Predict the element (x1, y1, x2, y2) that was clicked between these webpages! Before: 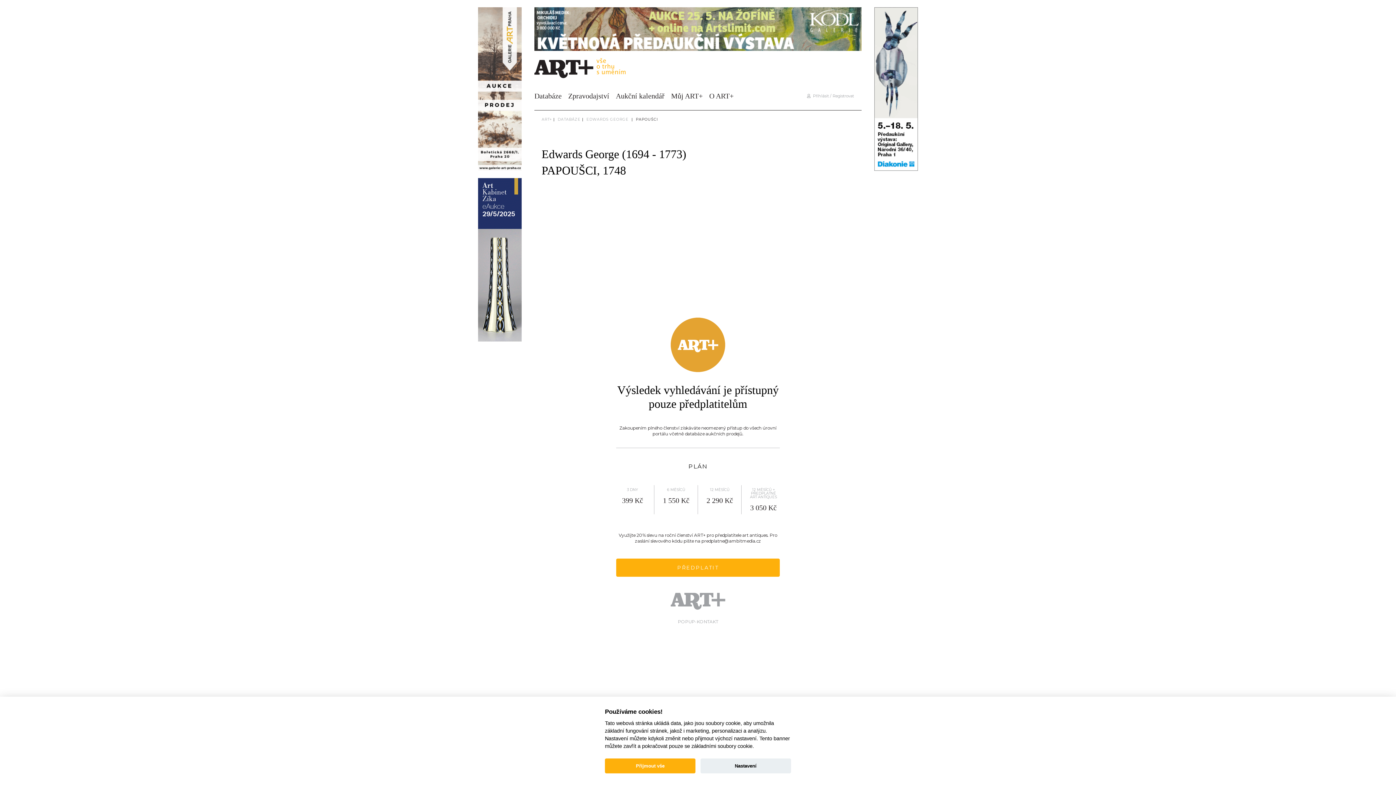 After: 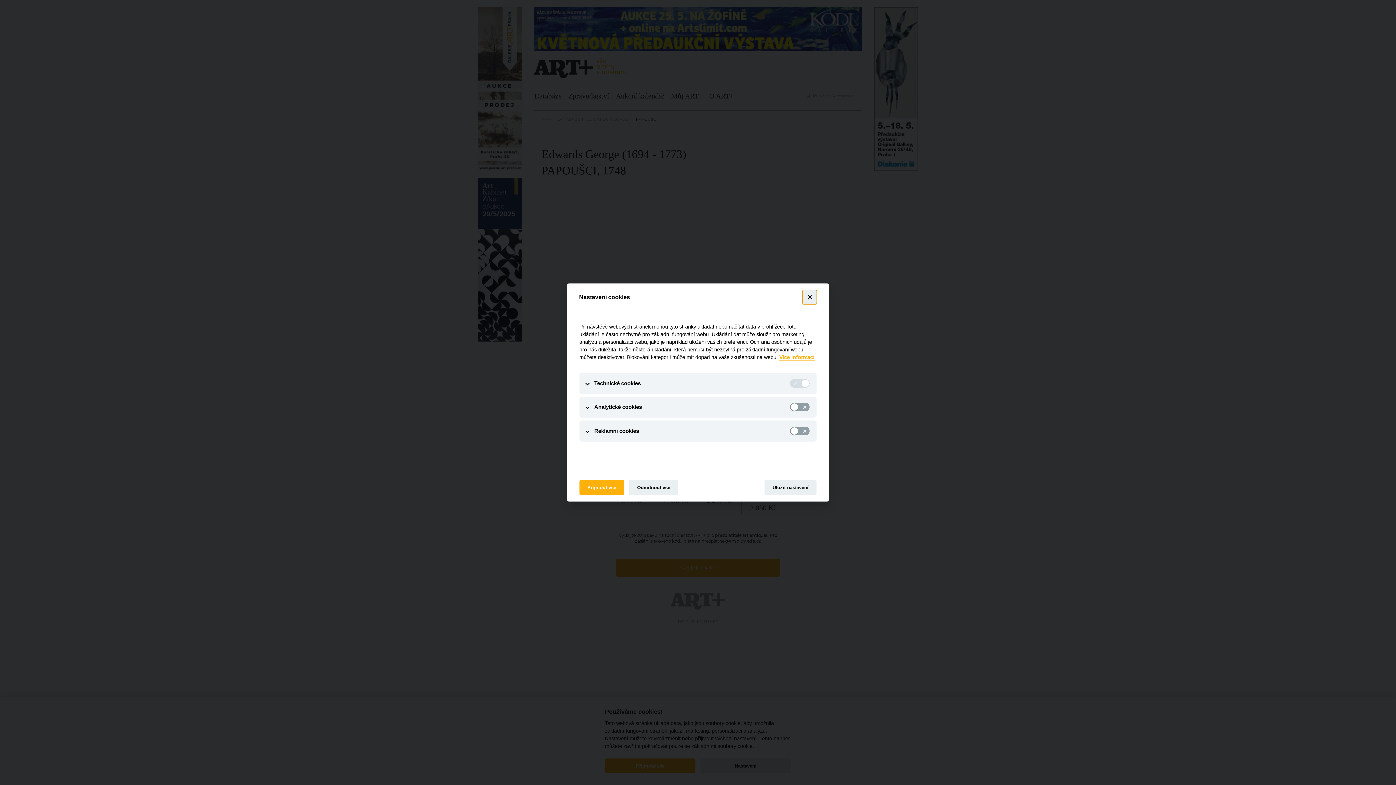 Action: label: Nastavení bbox: (700, 758, 791, 773)